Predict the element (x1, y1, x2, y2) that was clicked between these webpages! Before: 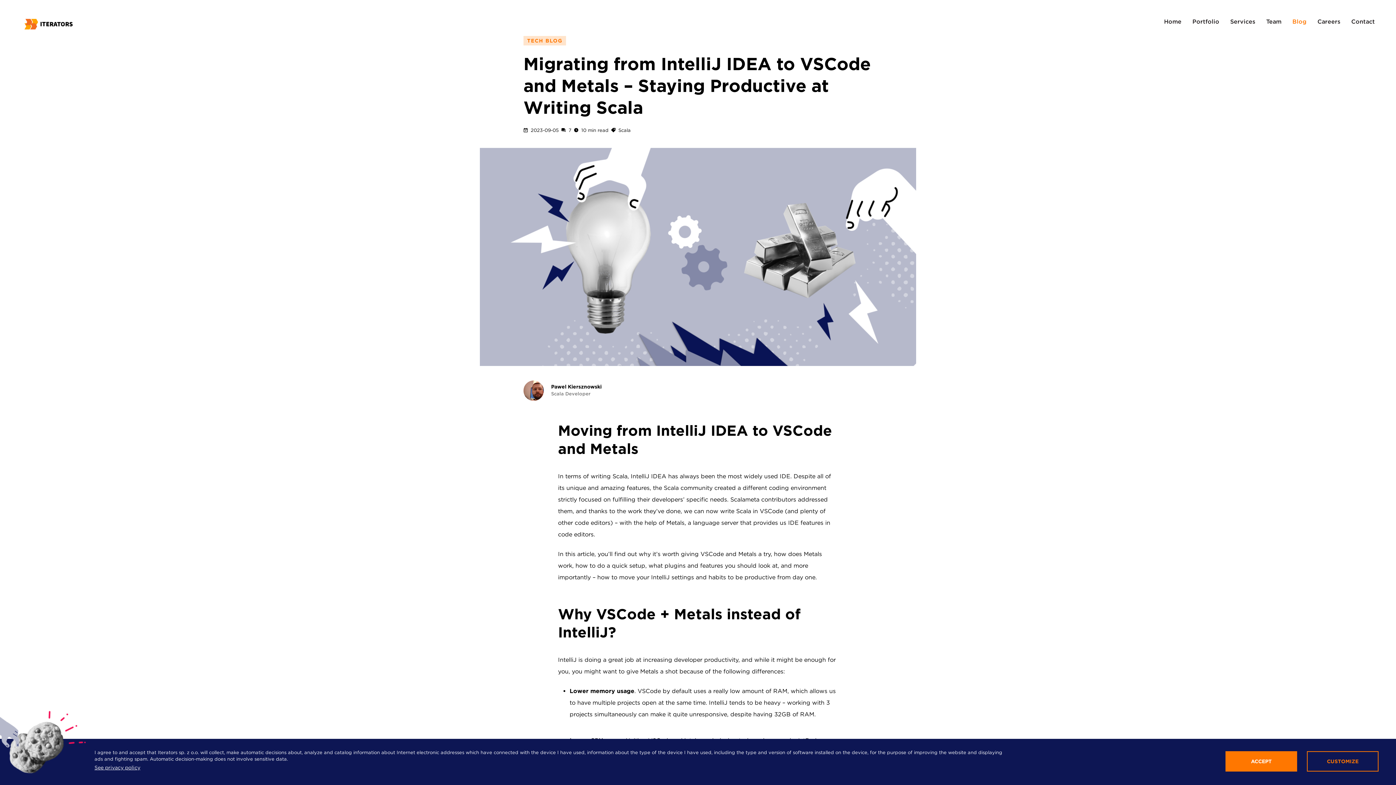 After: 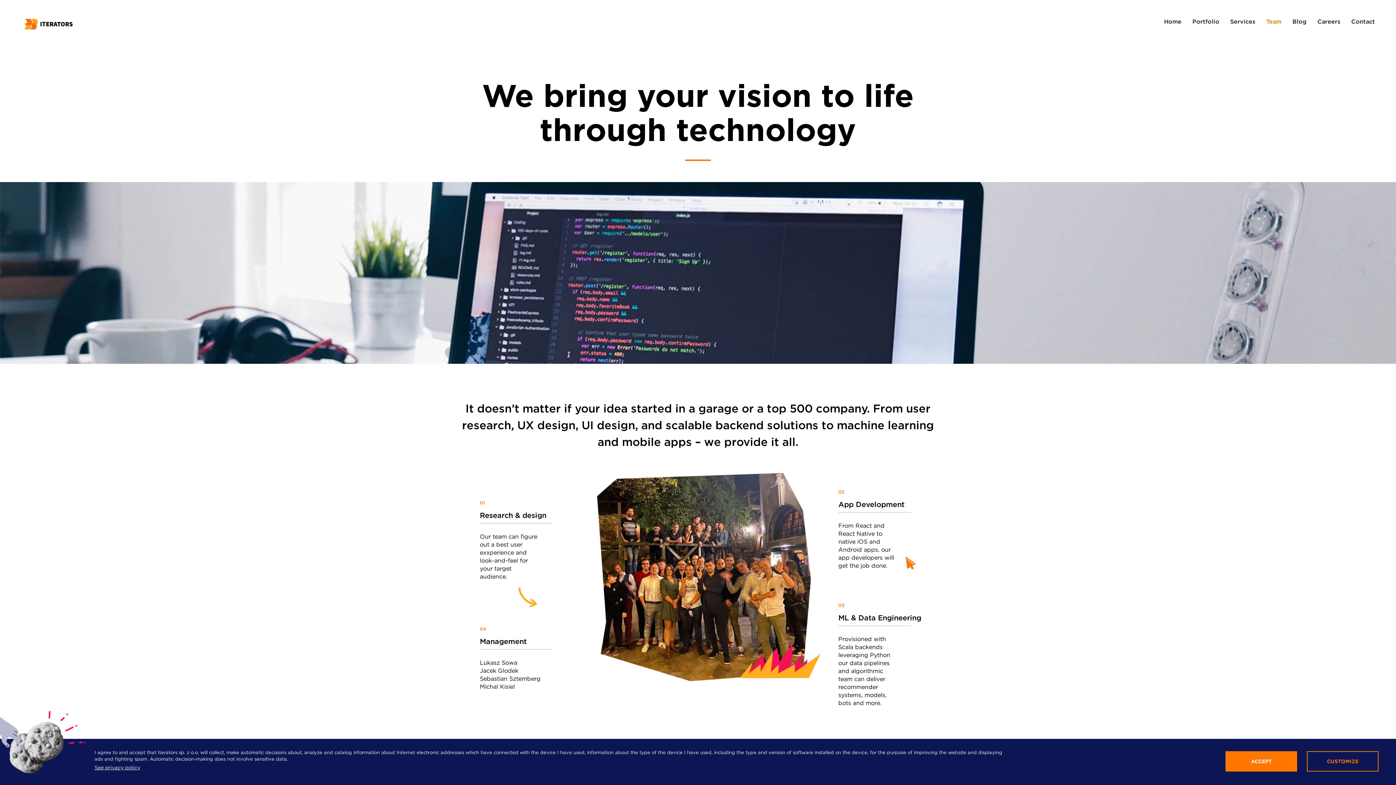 Action: bbox: (1266, 18, 1281, 24) label: Team